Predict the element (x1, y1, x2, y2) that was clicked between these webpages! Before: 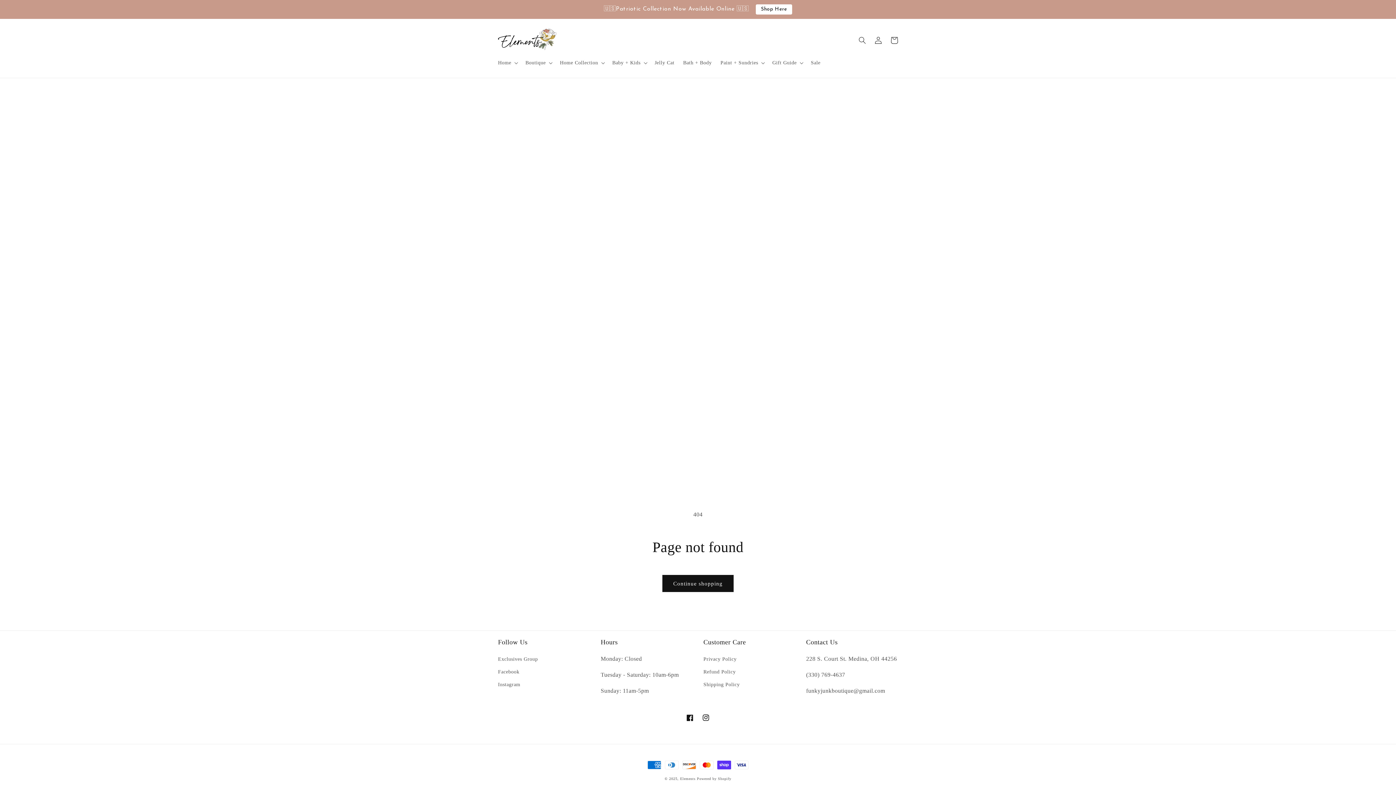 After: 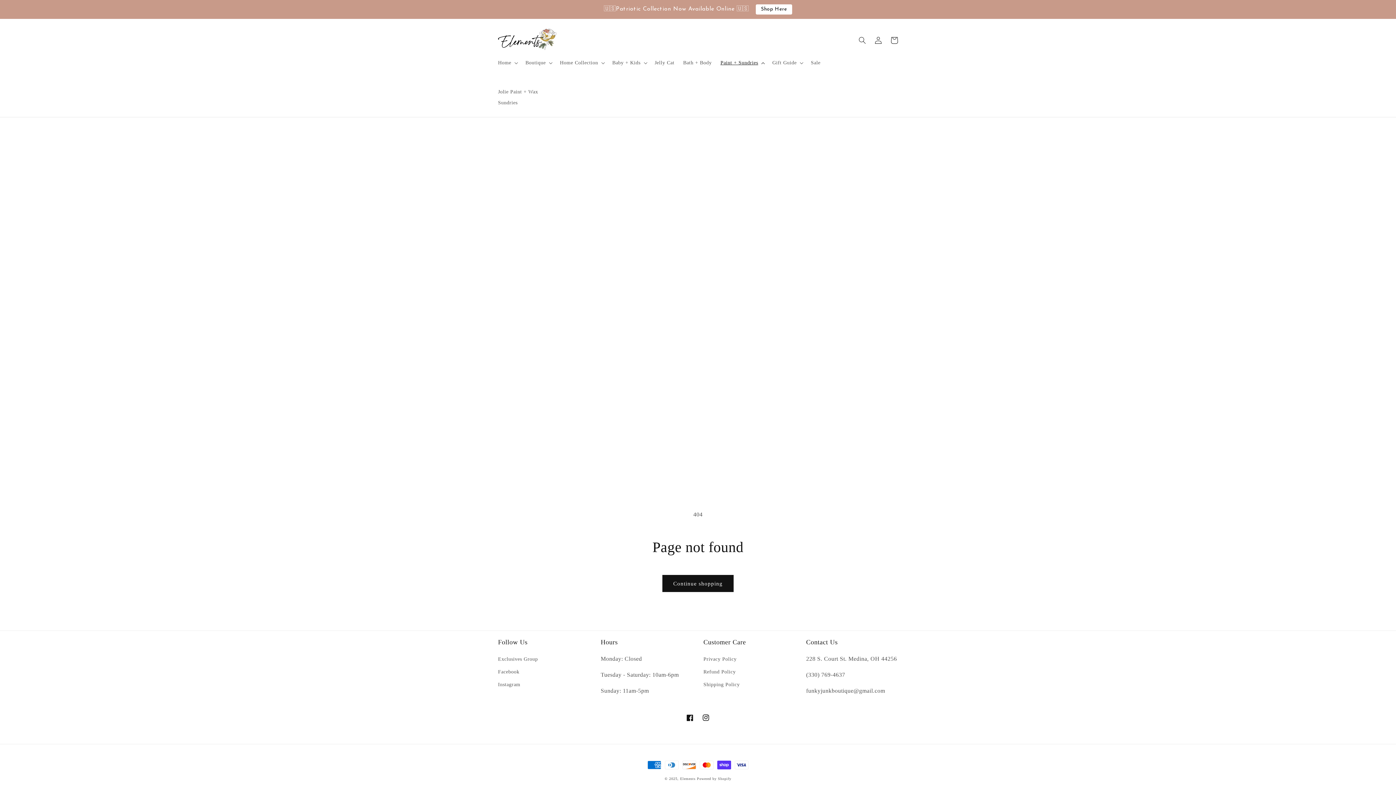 Action: label: Paint + Sundries bbox: (716, 55, 768, 70)